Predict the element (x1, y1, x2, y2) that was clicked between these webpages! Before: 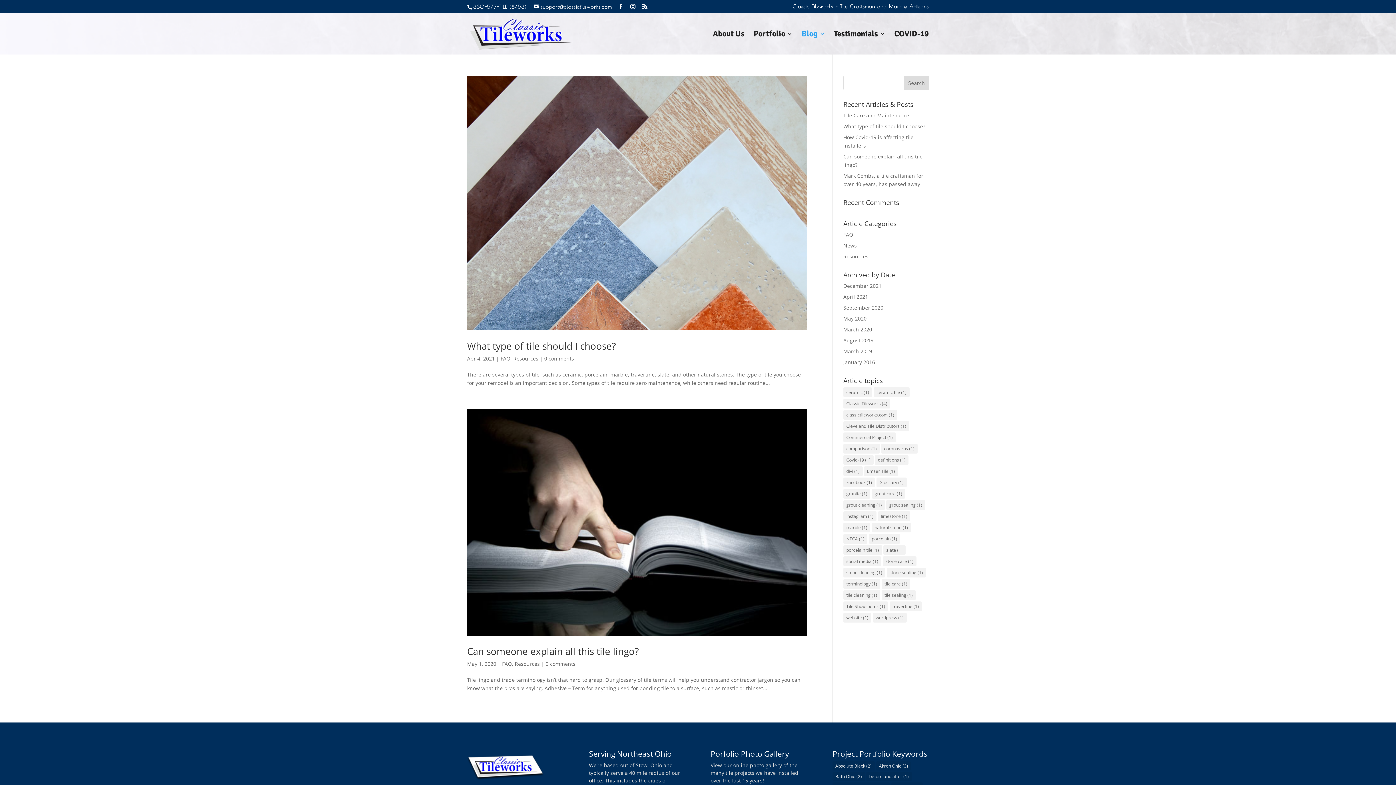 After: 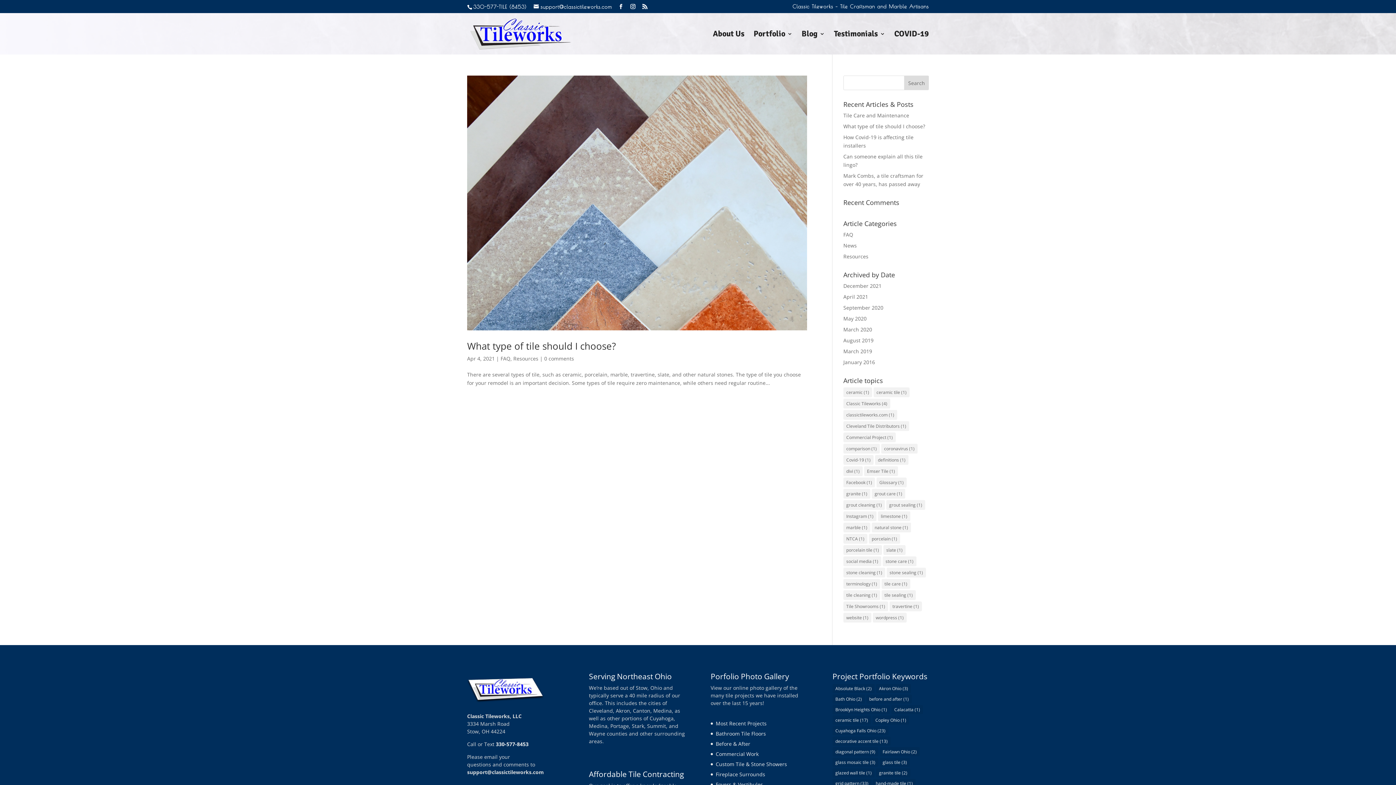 Action: bbox: (889, 601, 922, 611) label: travertine (1 item)